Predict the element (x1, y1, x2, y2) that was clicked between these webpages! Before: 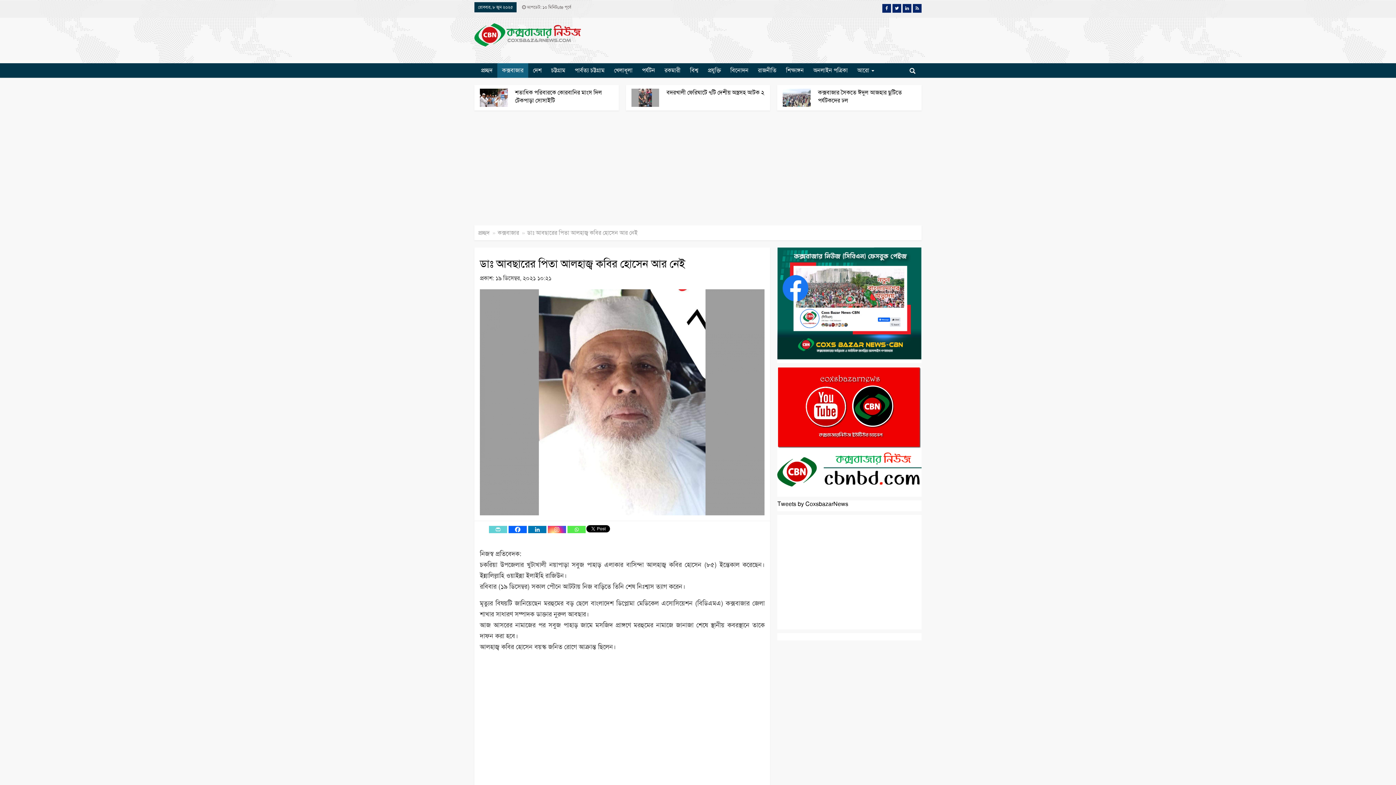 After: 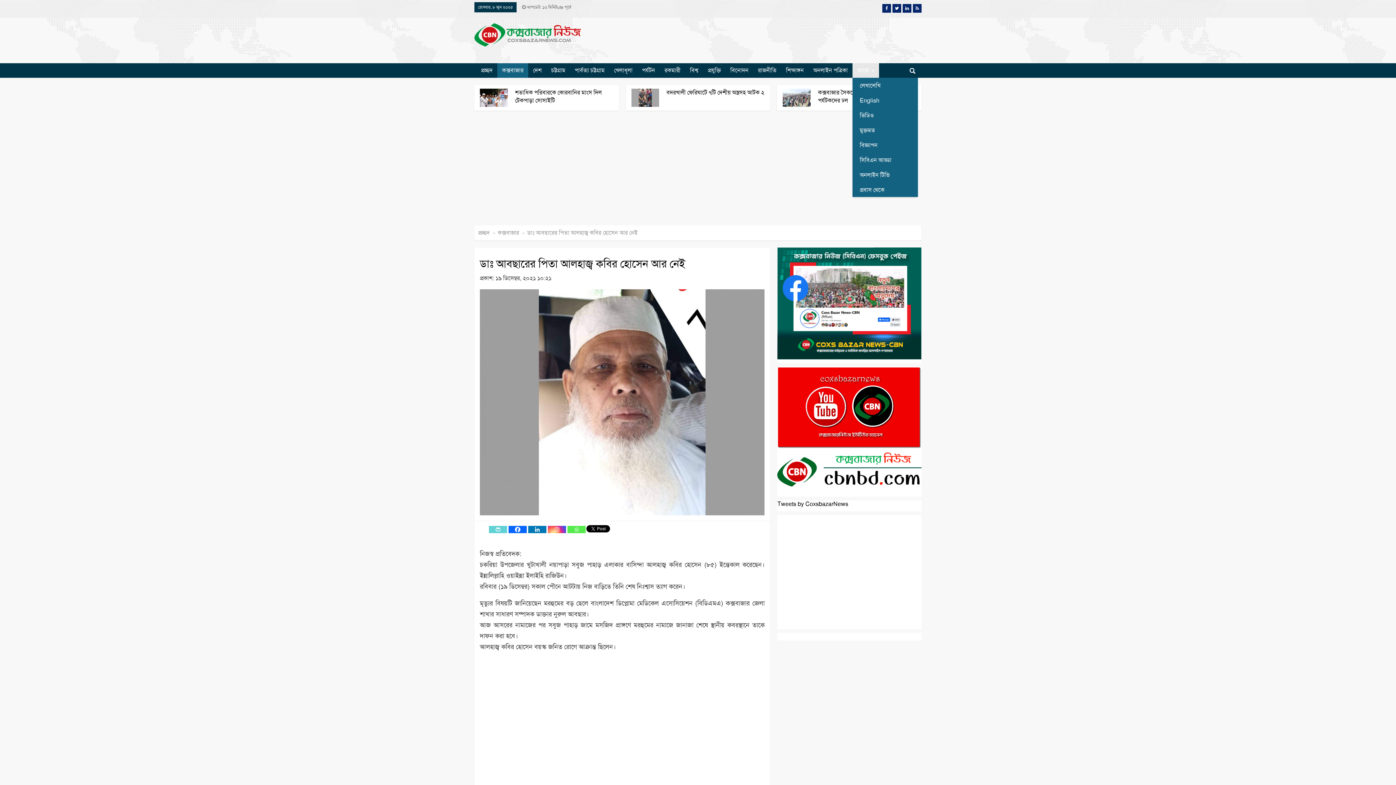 Action: bbox: (852, 63, 879, 77) label: আরো 